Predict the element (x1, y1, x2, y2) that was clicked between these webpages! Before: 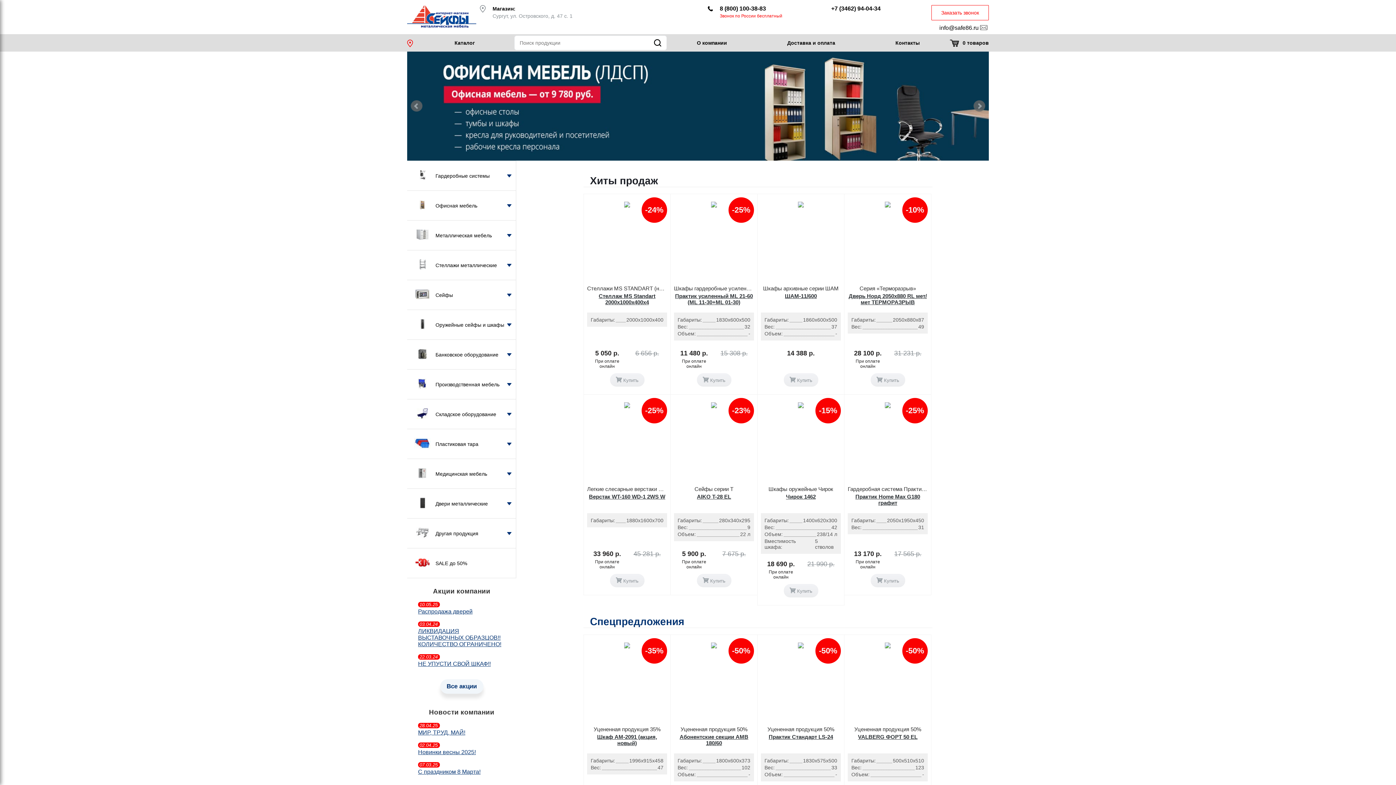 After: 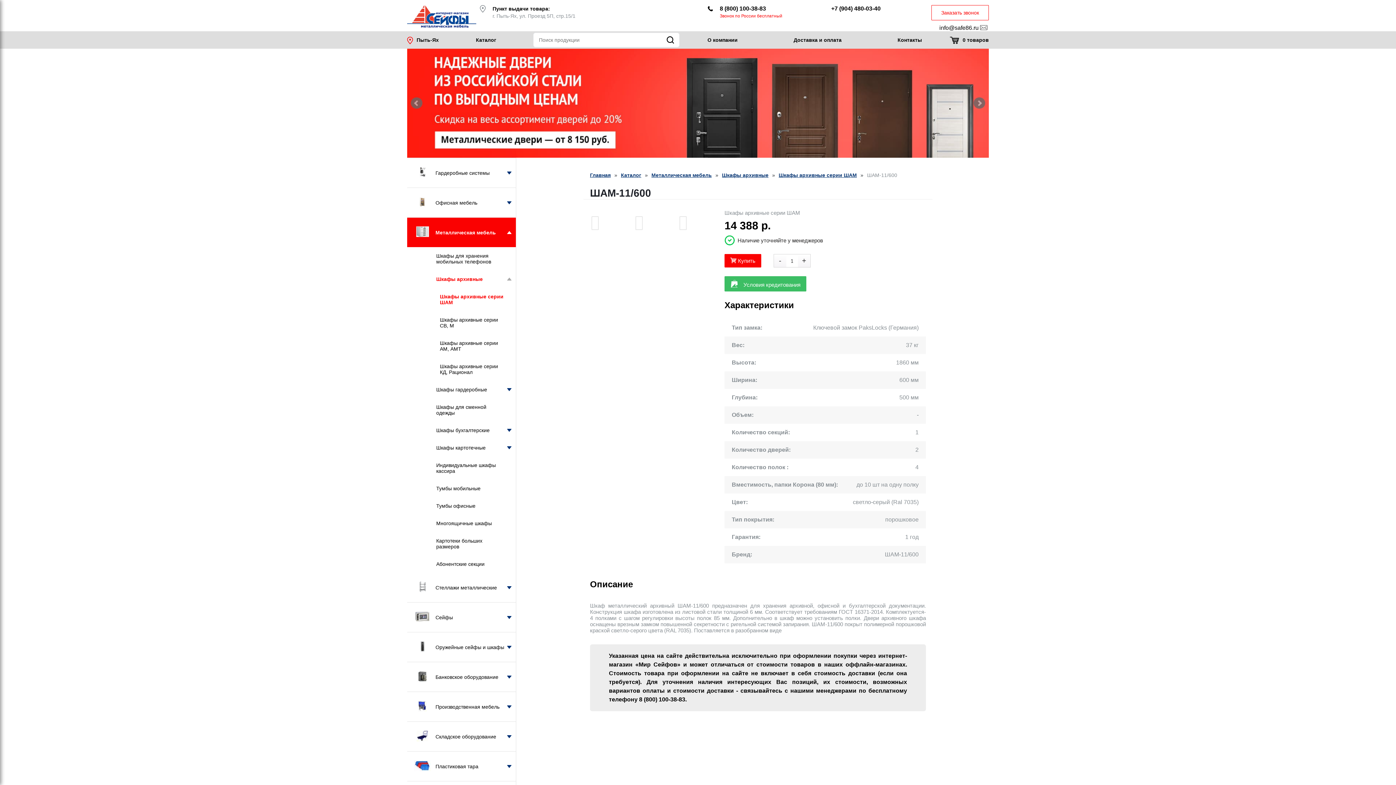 Action: bbox: (761, 201, 841, 285)